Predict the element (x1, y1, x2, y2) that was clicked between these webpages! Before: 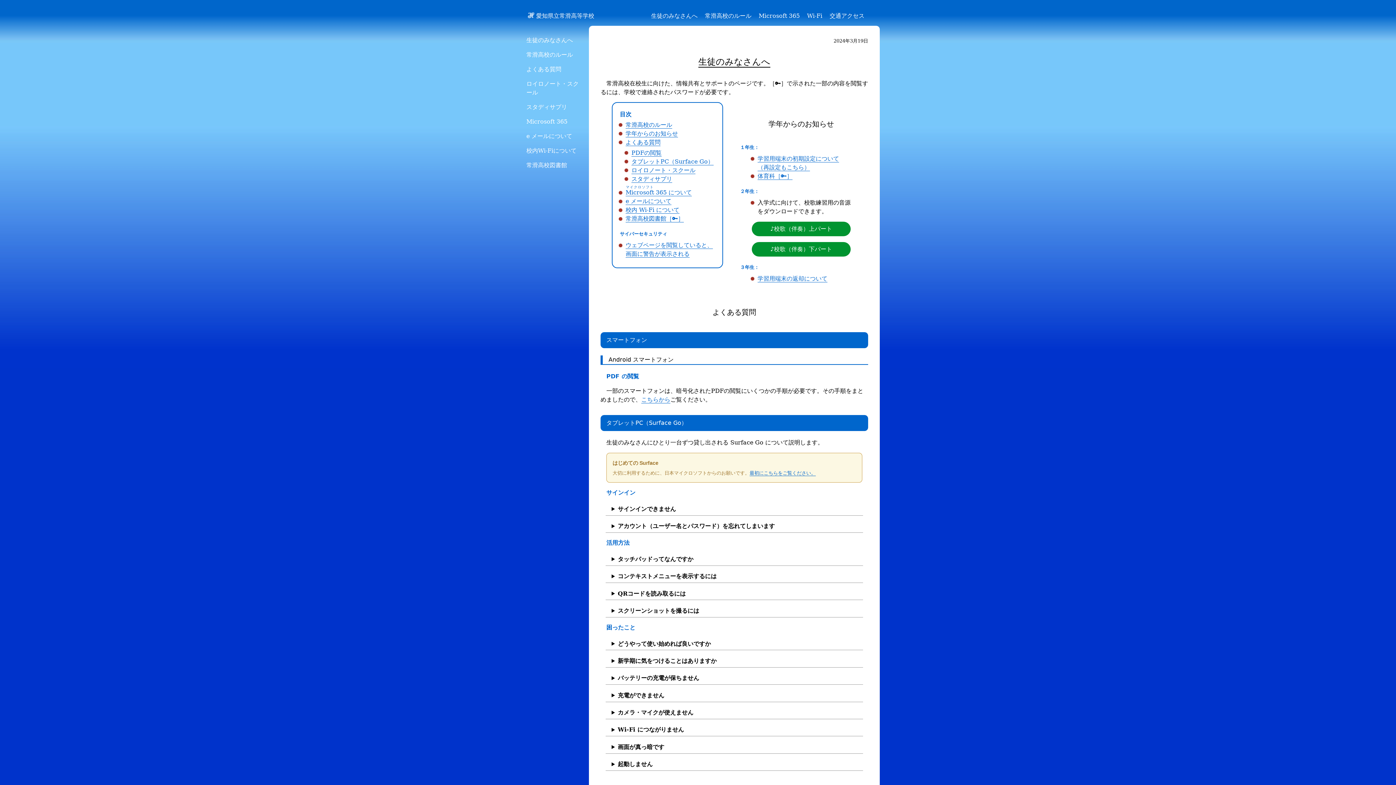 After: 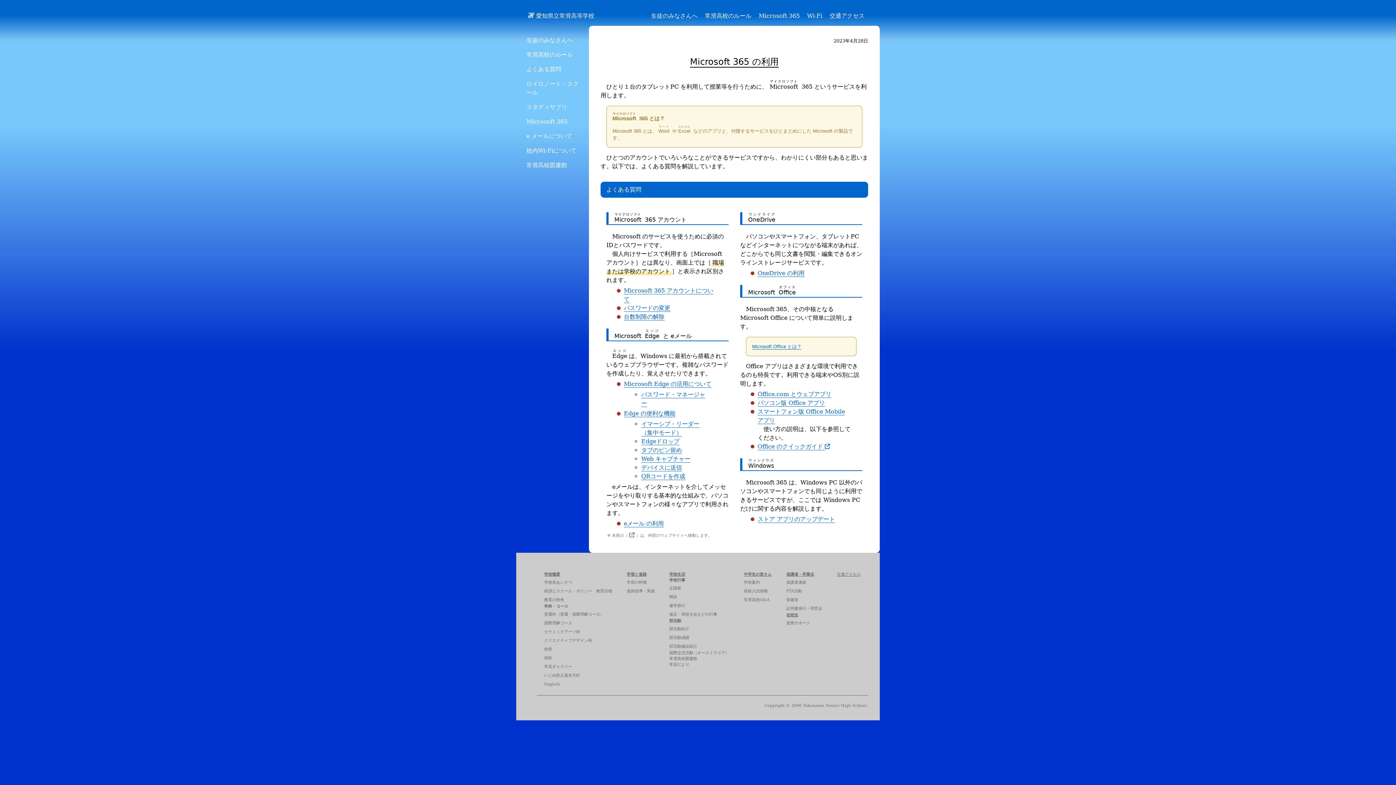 Action: label: Microsoft 365 bbox: (526, 118, 567, 125)